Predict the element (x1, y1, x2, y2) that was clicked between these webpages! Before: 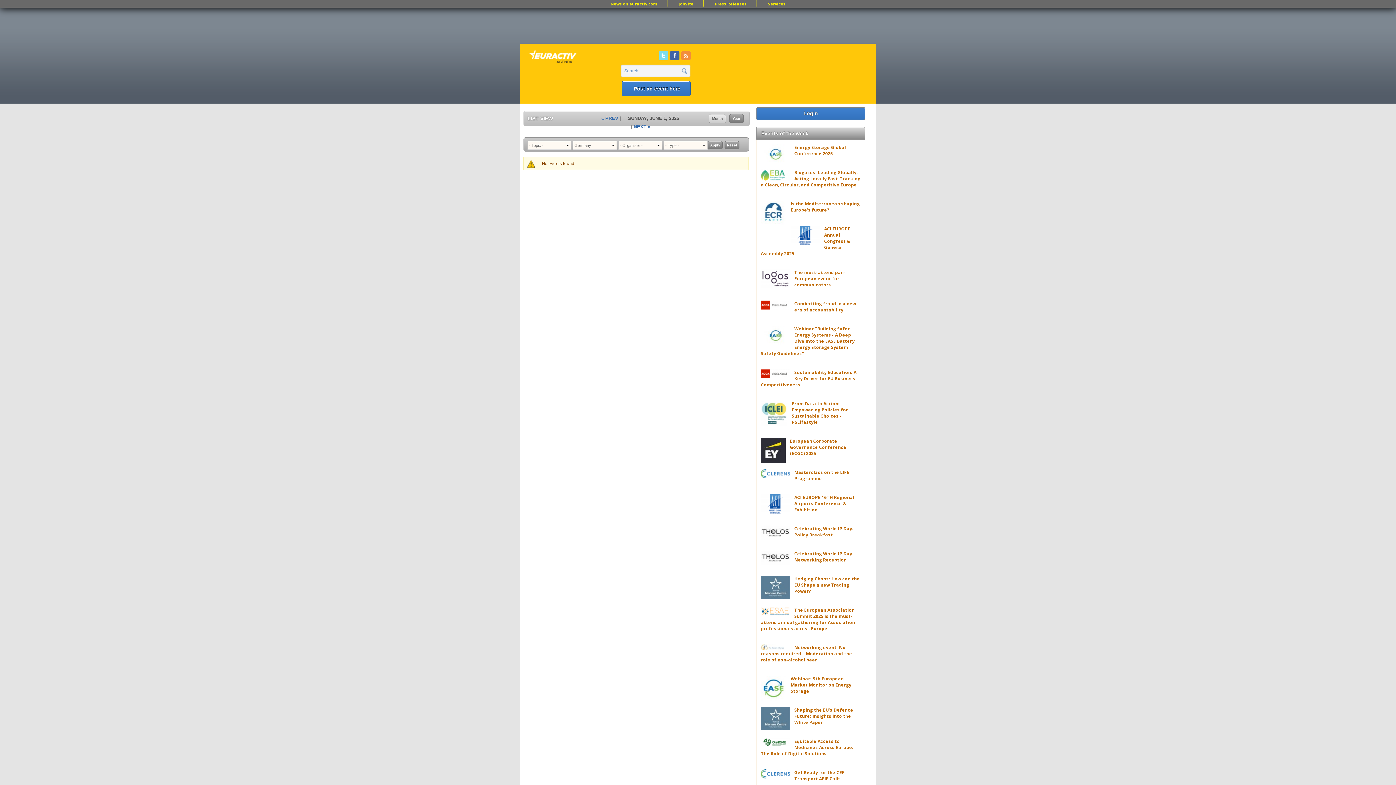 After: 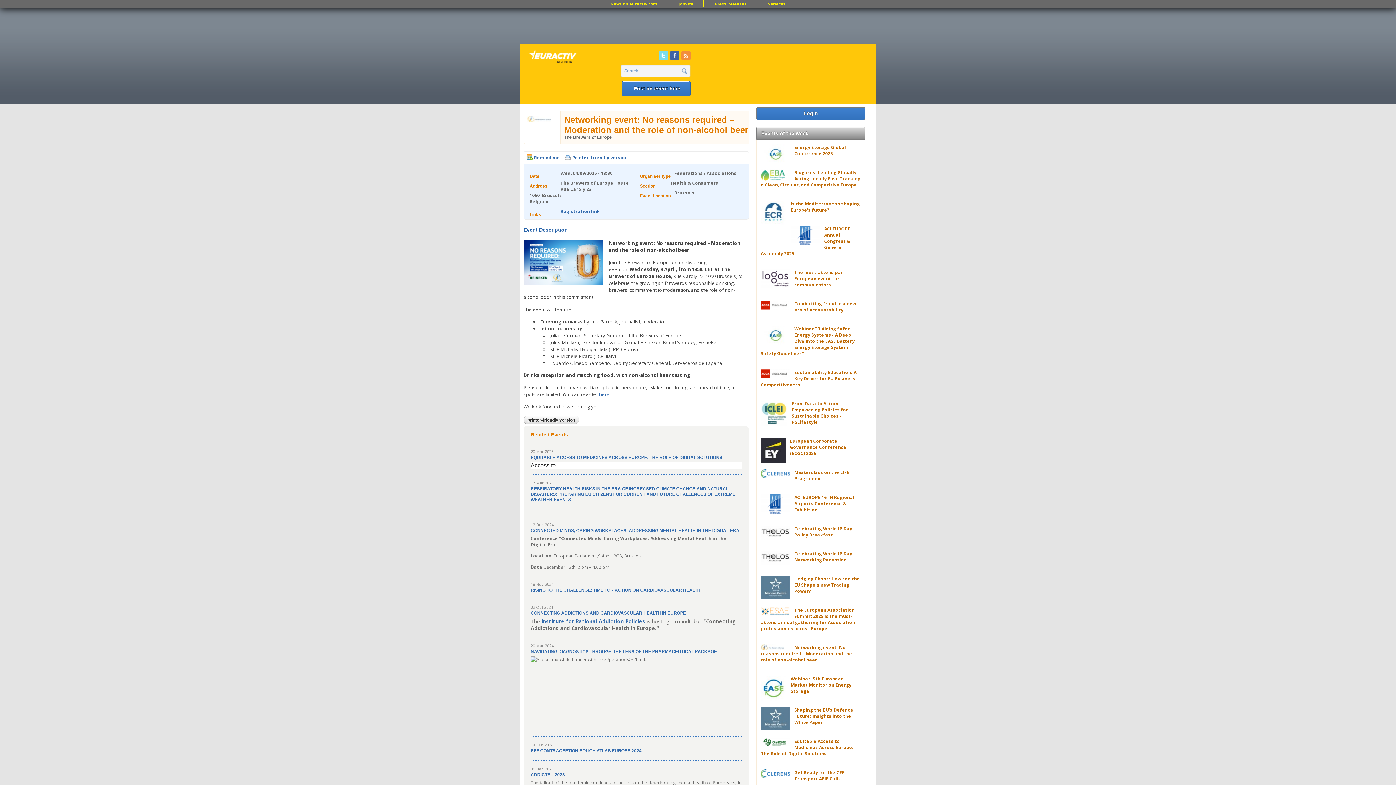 Action: bbox: (761, 644, 852, 663) label: Networking event: No reasons required – Moderation and the role of non-alcohol beer